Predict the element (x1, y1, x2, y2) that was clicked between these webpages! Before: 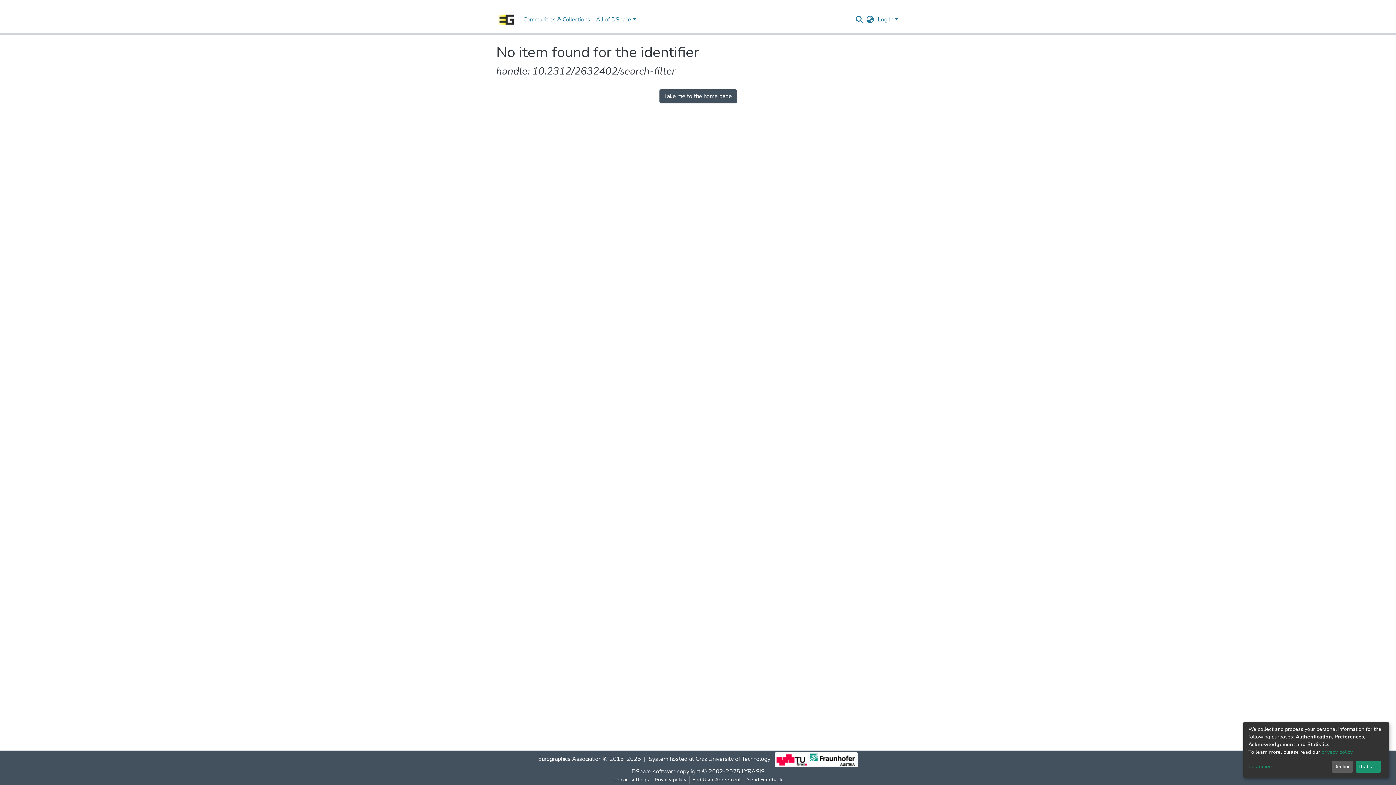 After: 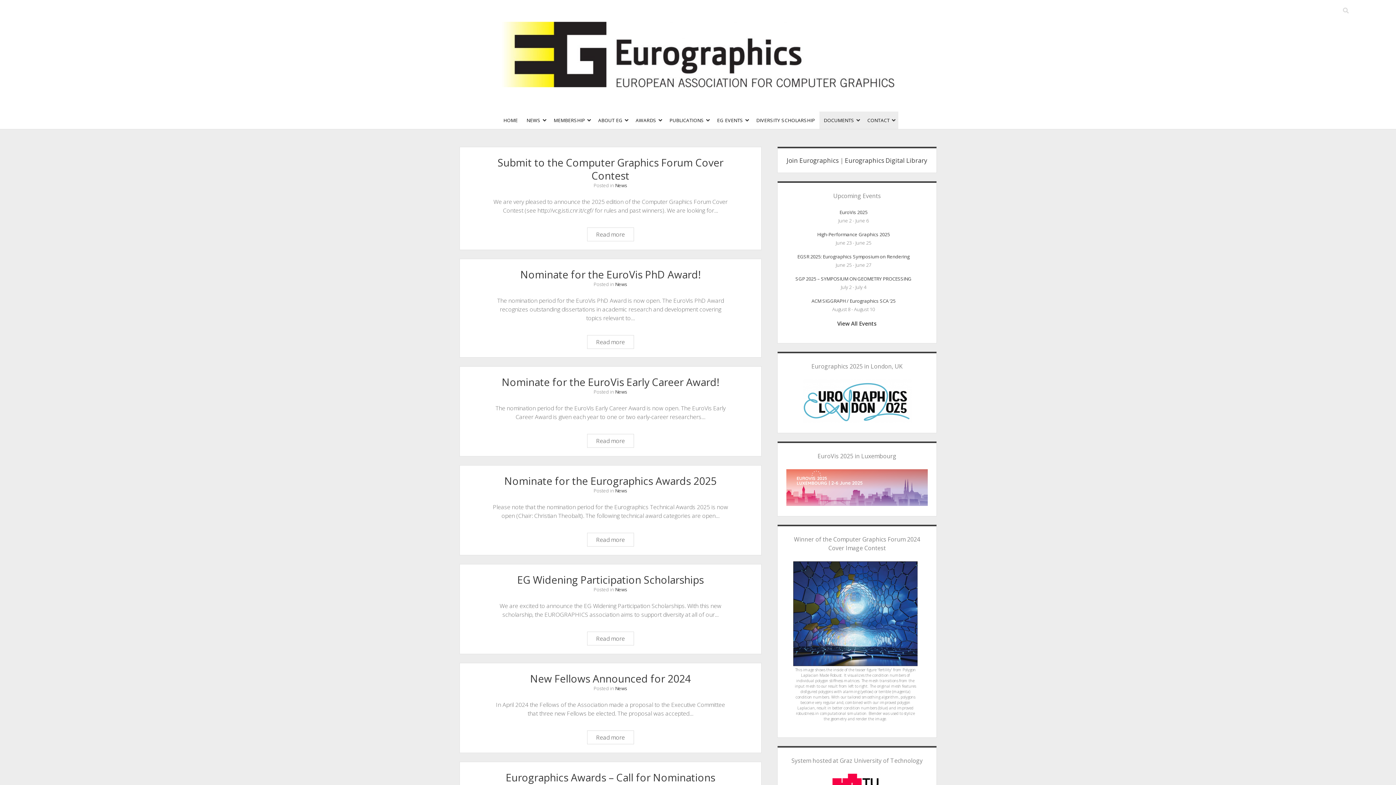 Action: bbox: (575, 759, 639, 767) label: Eurographics Association